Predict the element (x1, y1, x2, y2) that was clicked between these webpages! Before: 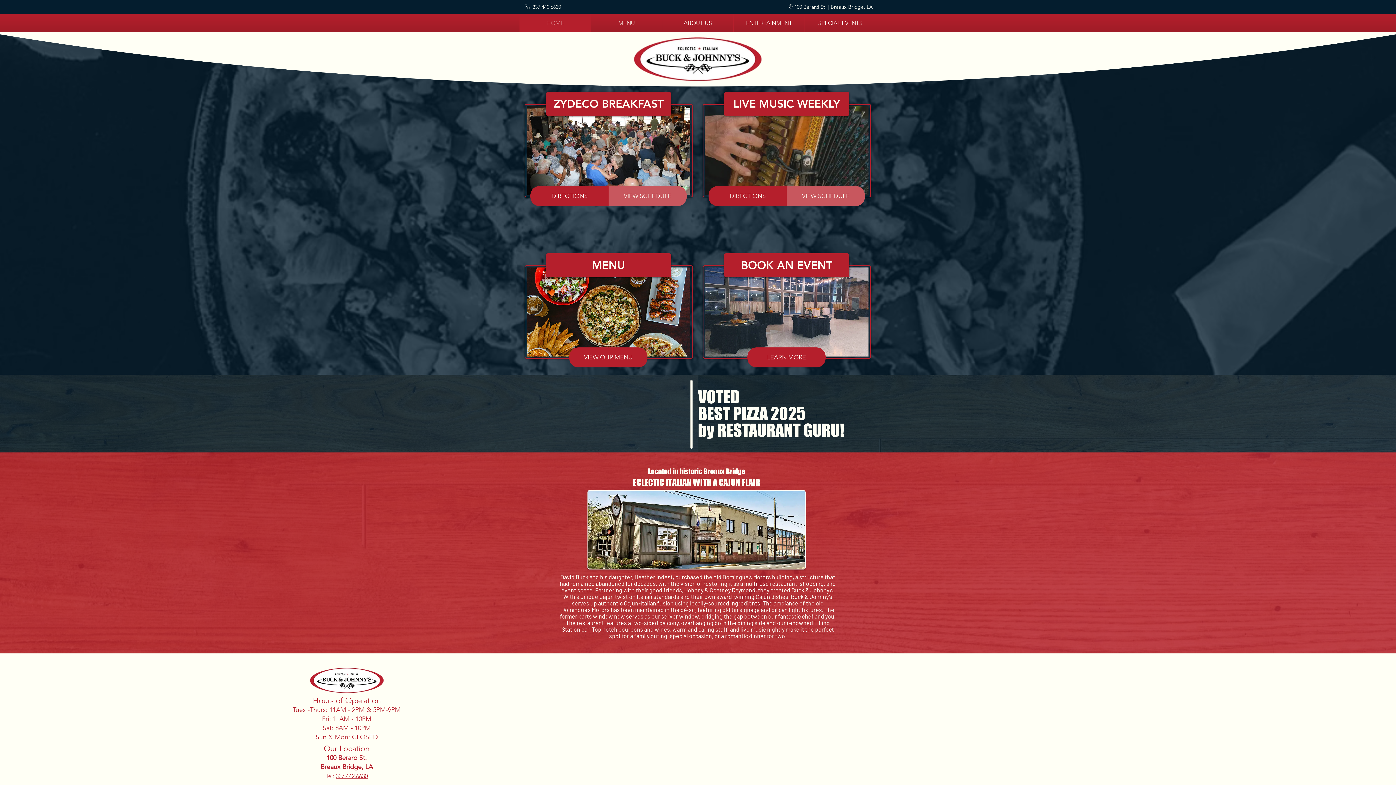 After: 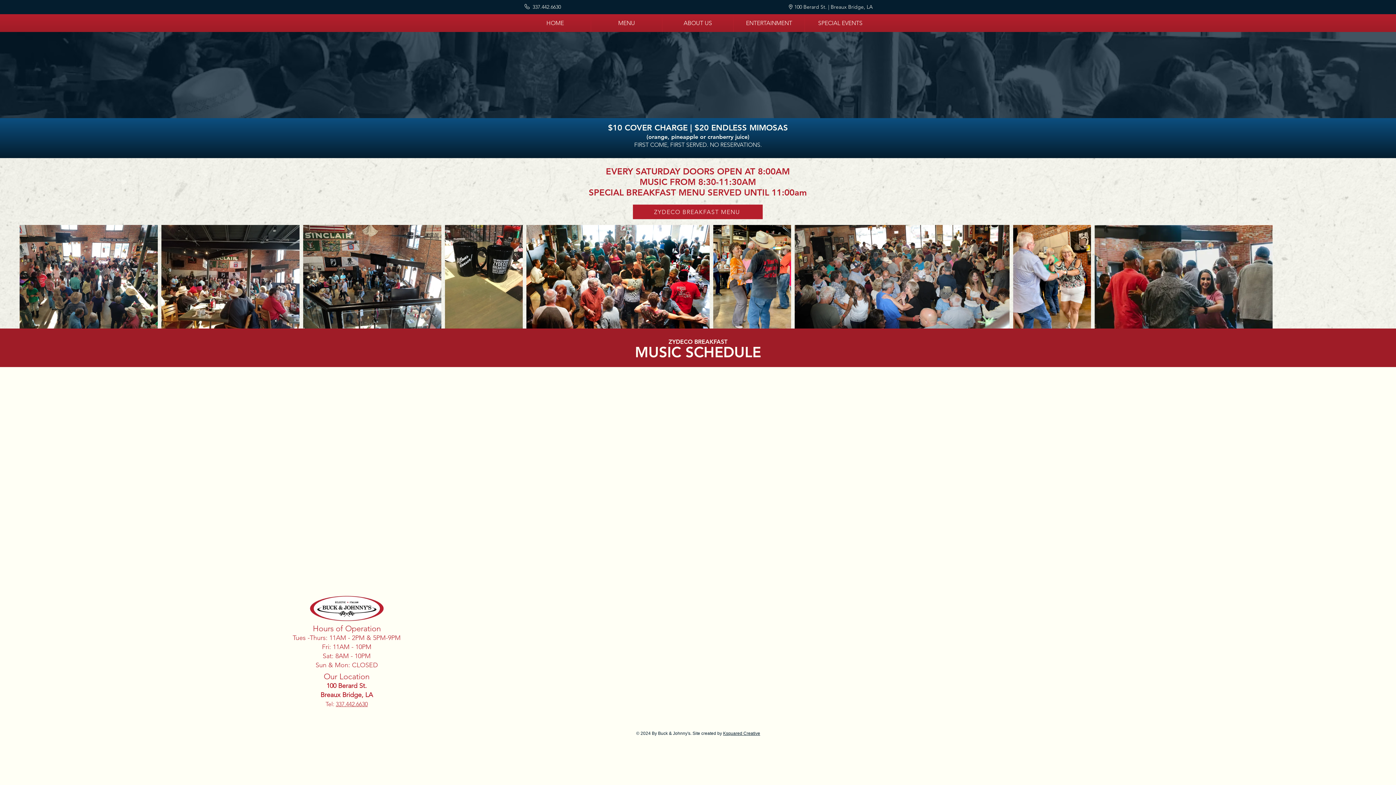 Action: label: VIEW SCHEDULE bbox: (608, 186, 686, 206)